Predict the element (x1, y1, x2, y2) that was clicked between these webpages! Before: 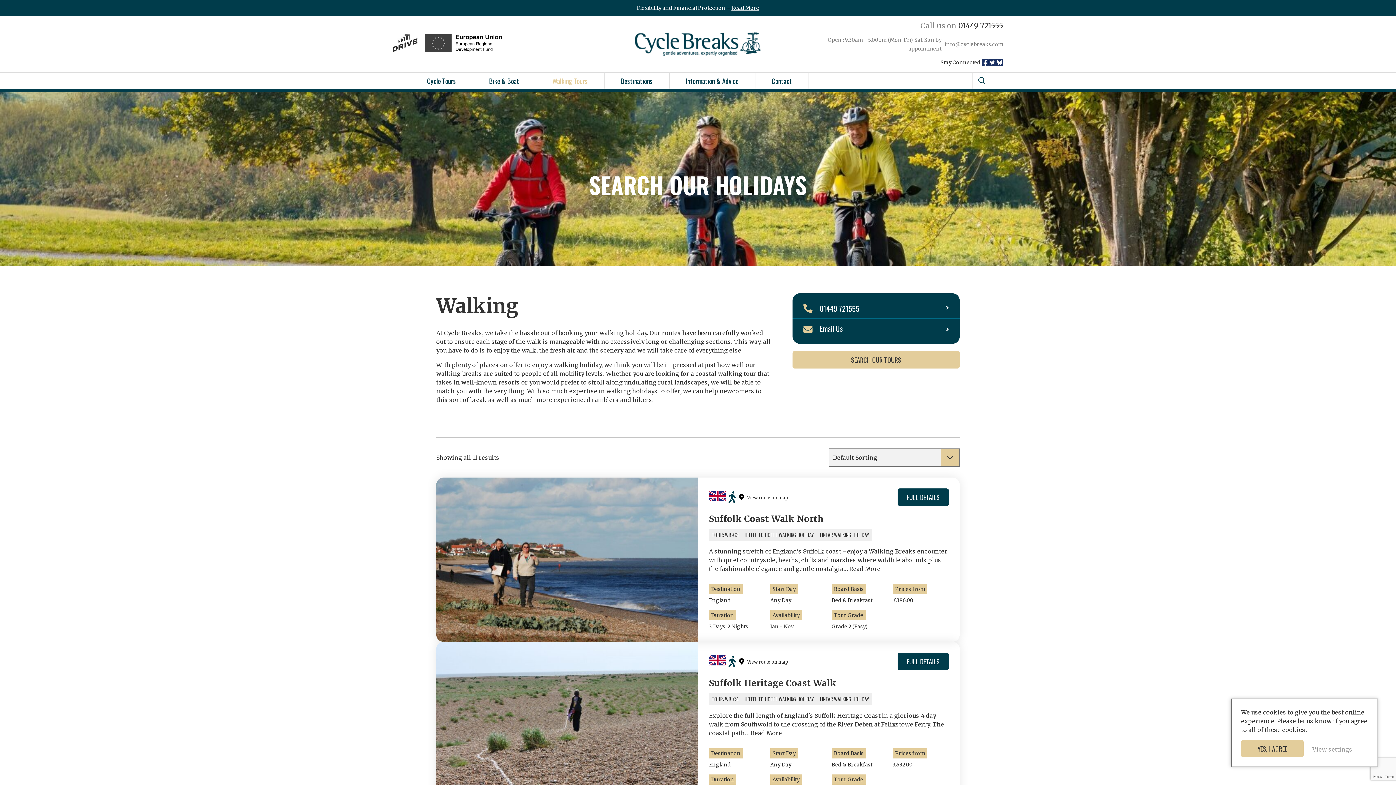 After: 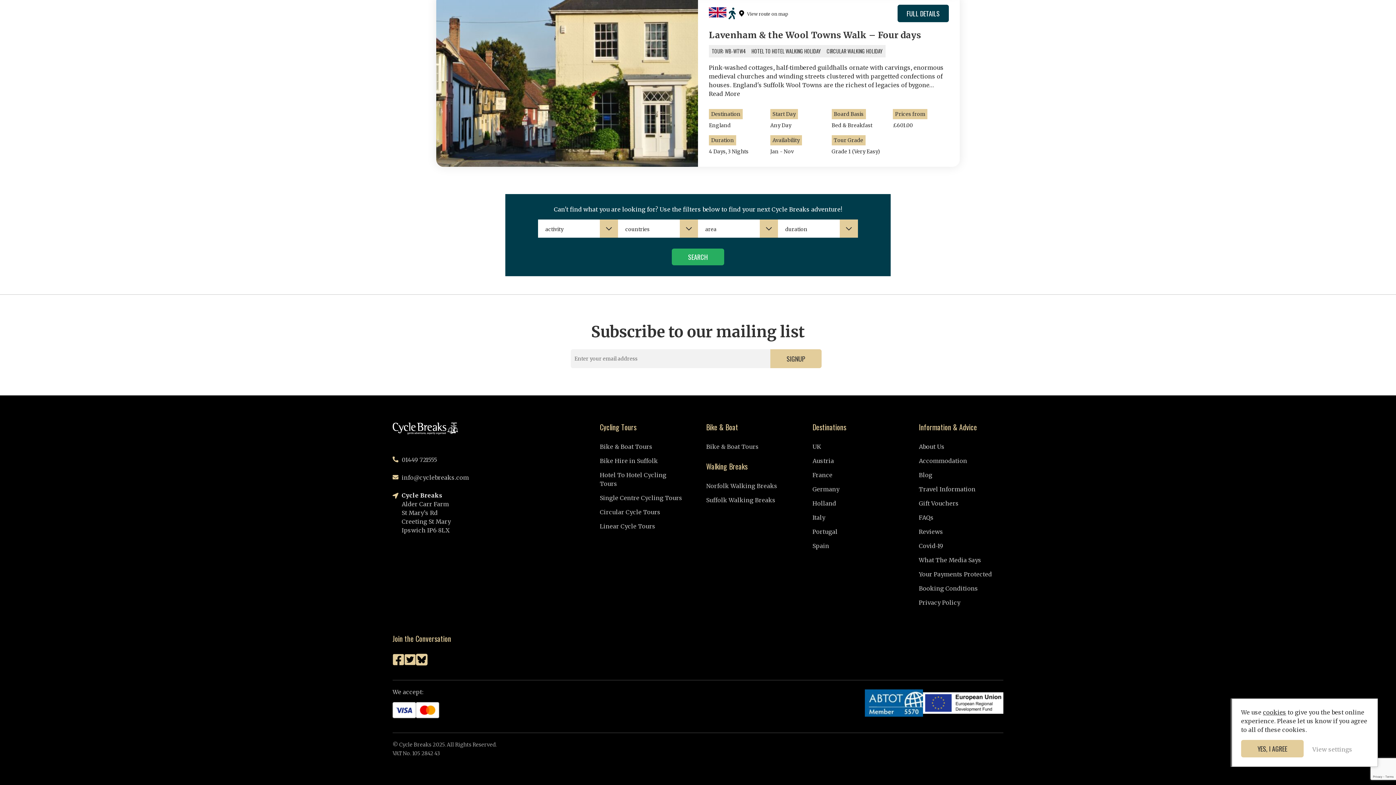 Action: bbox: (792, 351, 960, 368) label: SEARCH OUR TOURS